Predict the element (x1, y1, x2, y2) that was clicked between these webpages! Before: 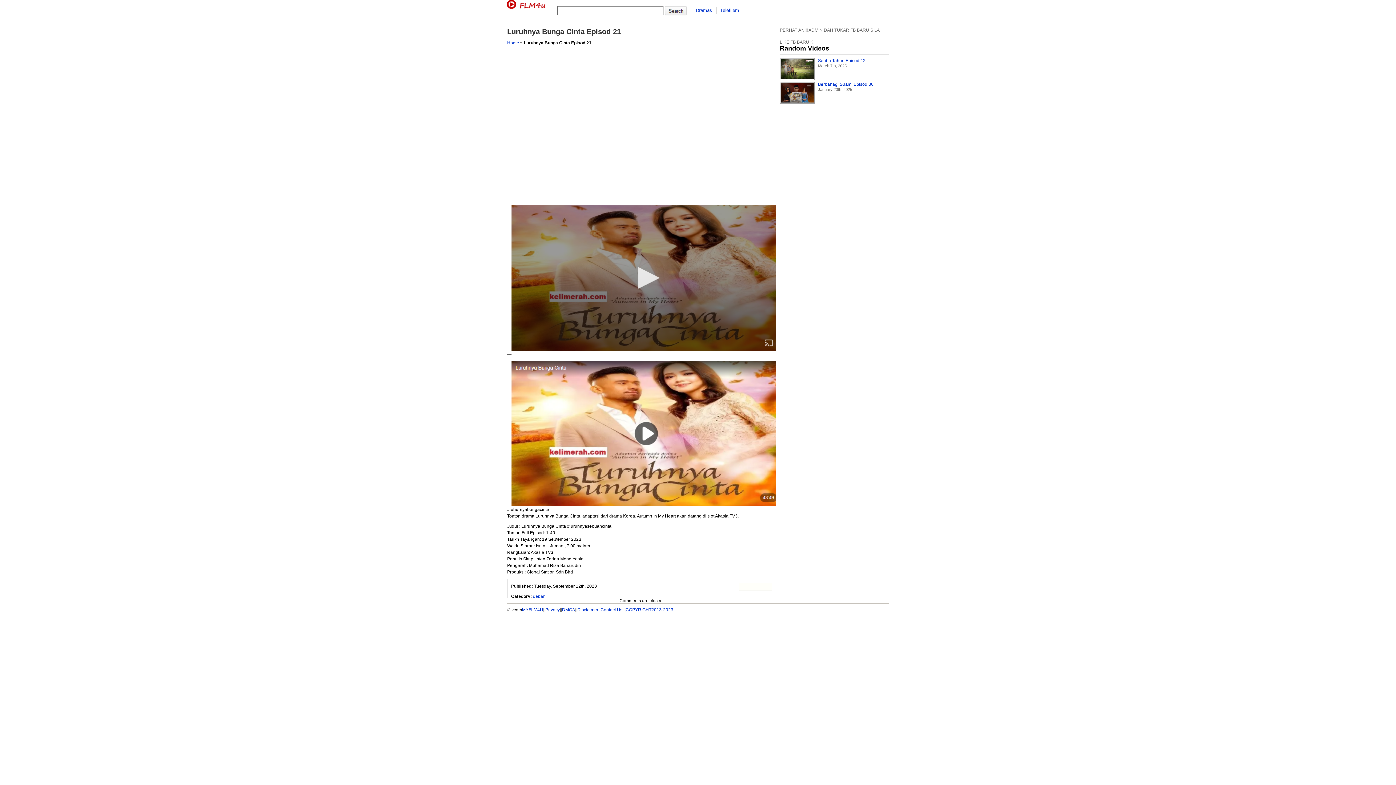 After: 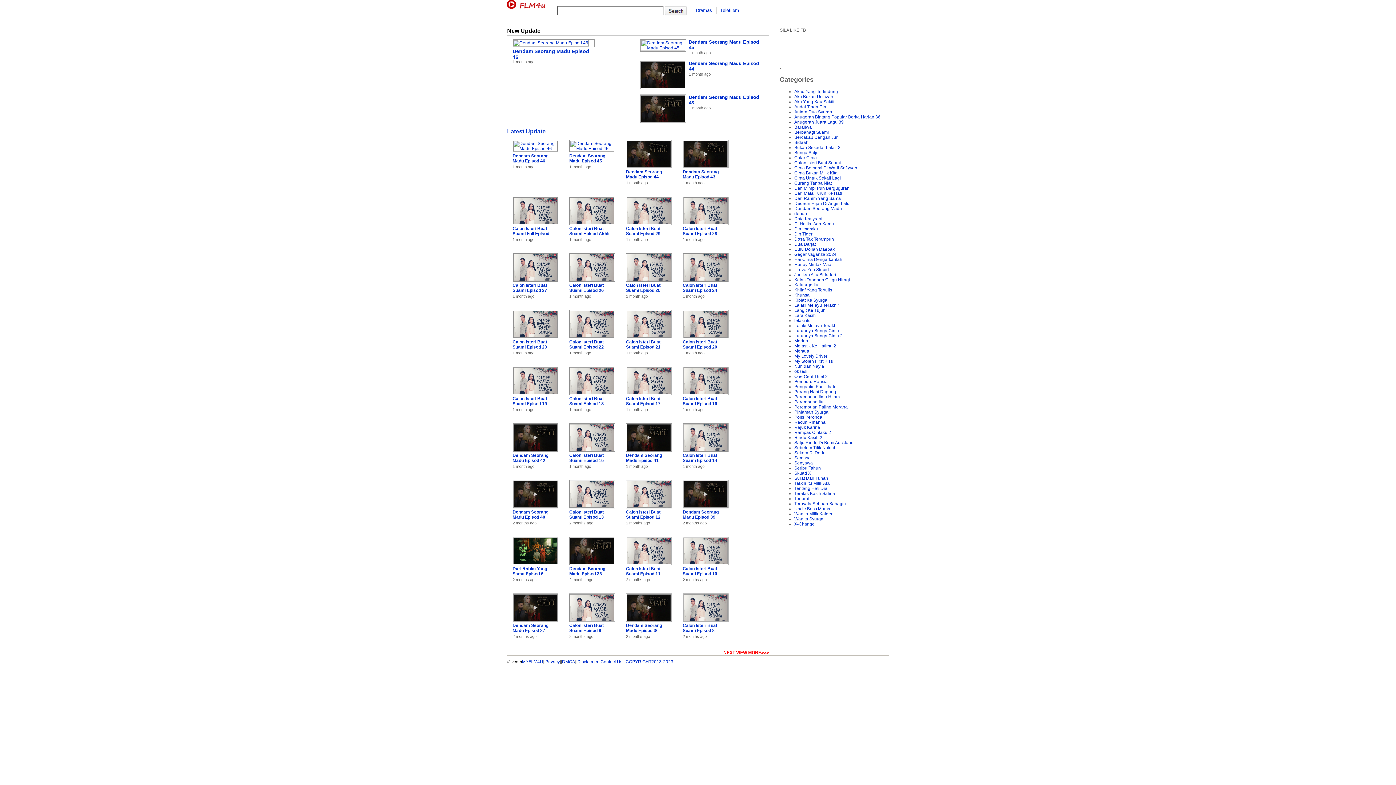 Action: bbox: (507, 40, 519, 45) label: Home